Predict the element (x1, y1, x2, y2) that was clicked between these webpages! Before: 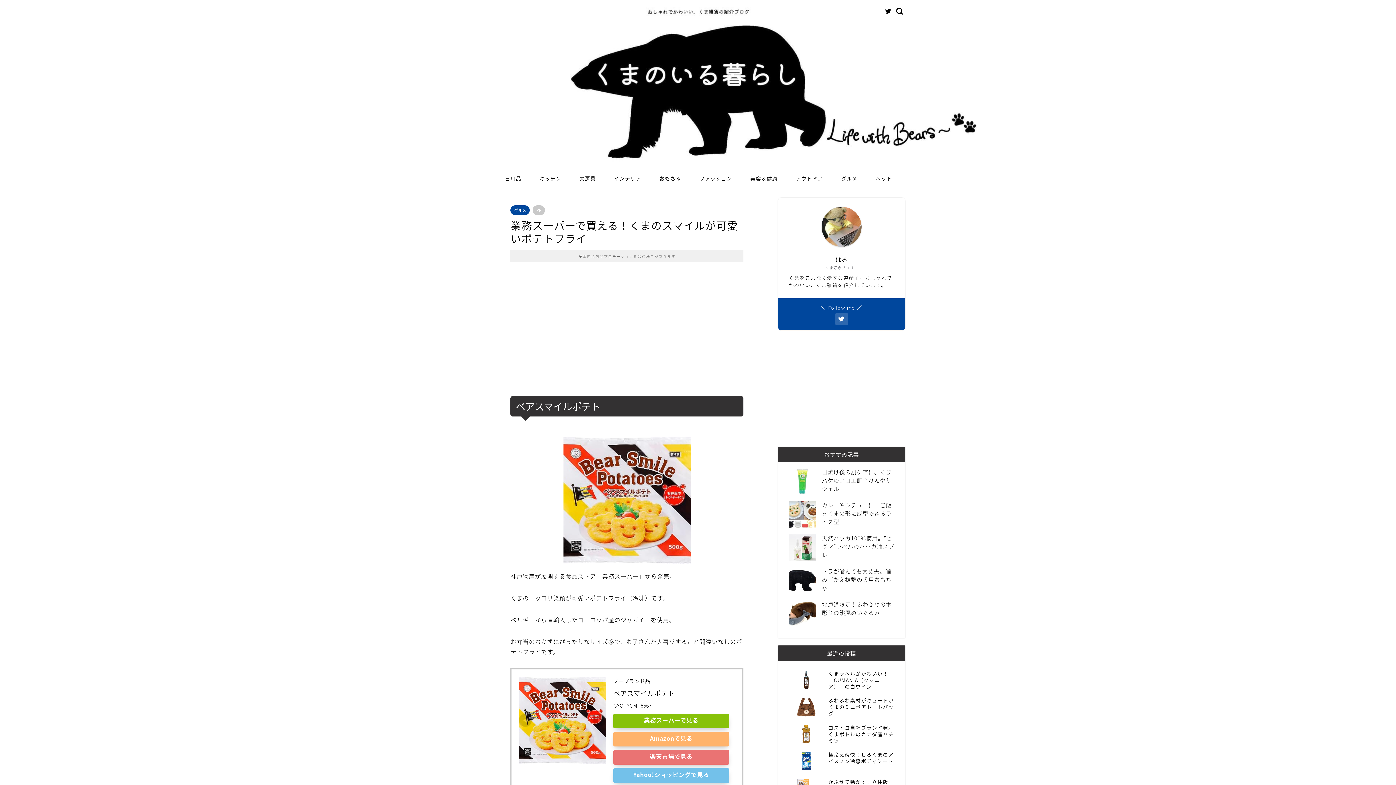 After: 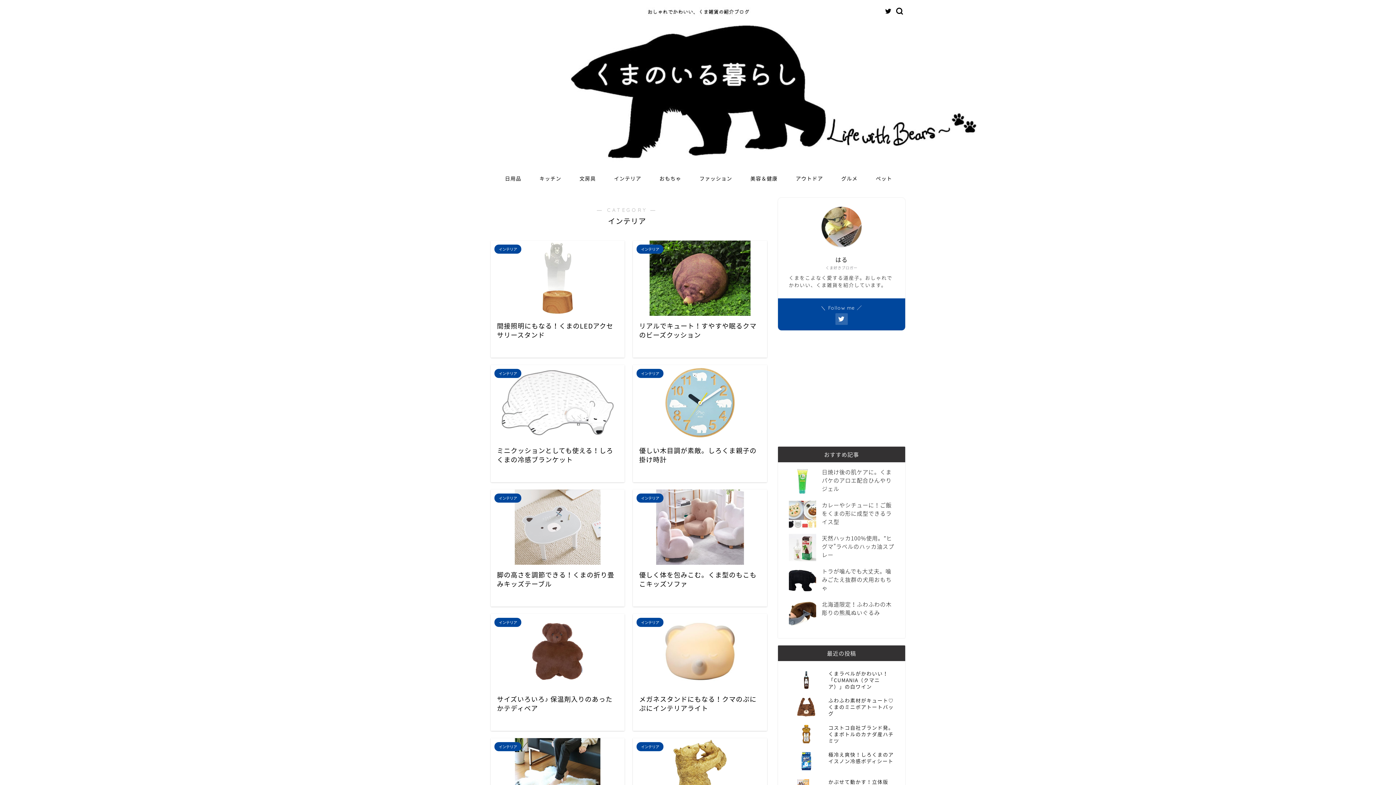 Action: bbox: (605, 170, 650, 186) label: インテリア